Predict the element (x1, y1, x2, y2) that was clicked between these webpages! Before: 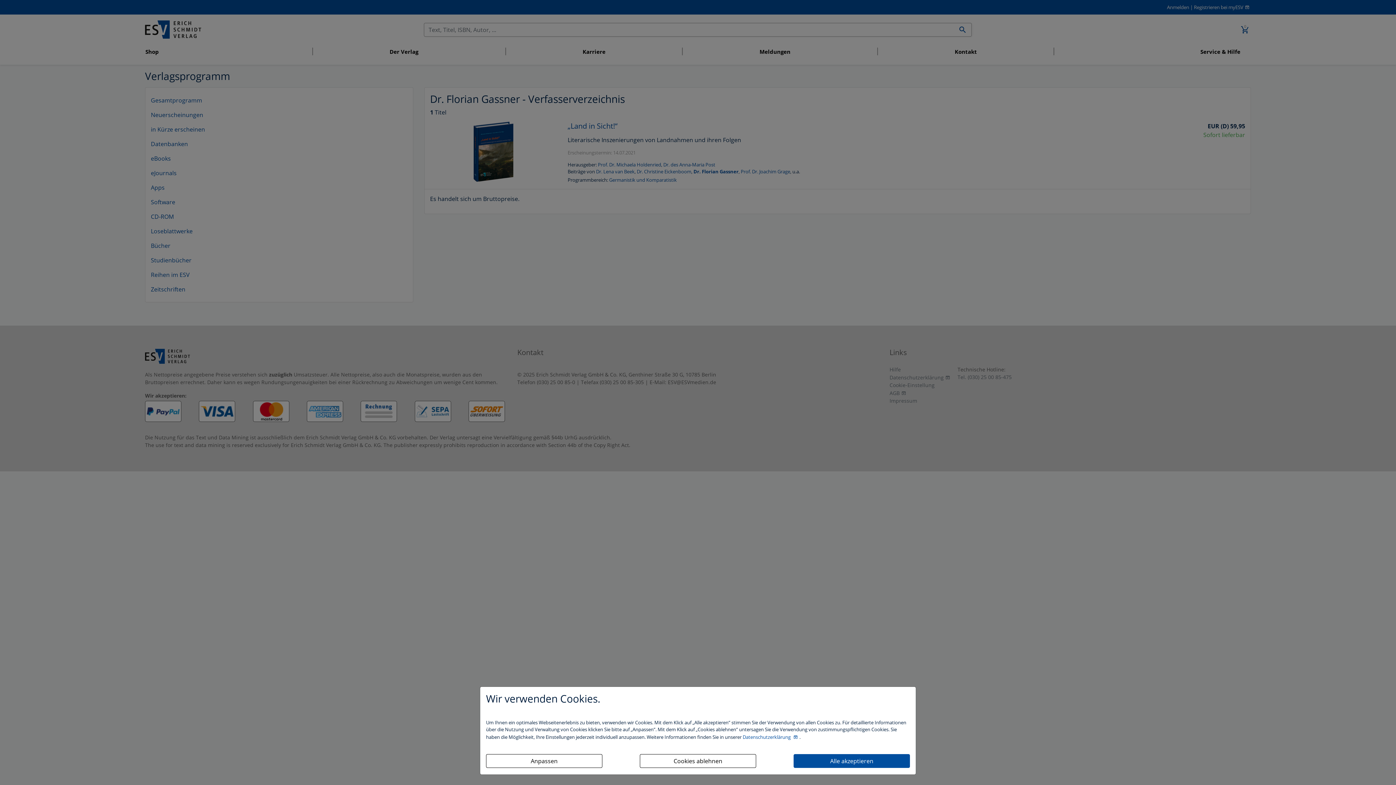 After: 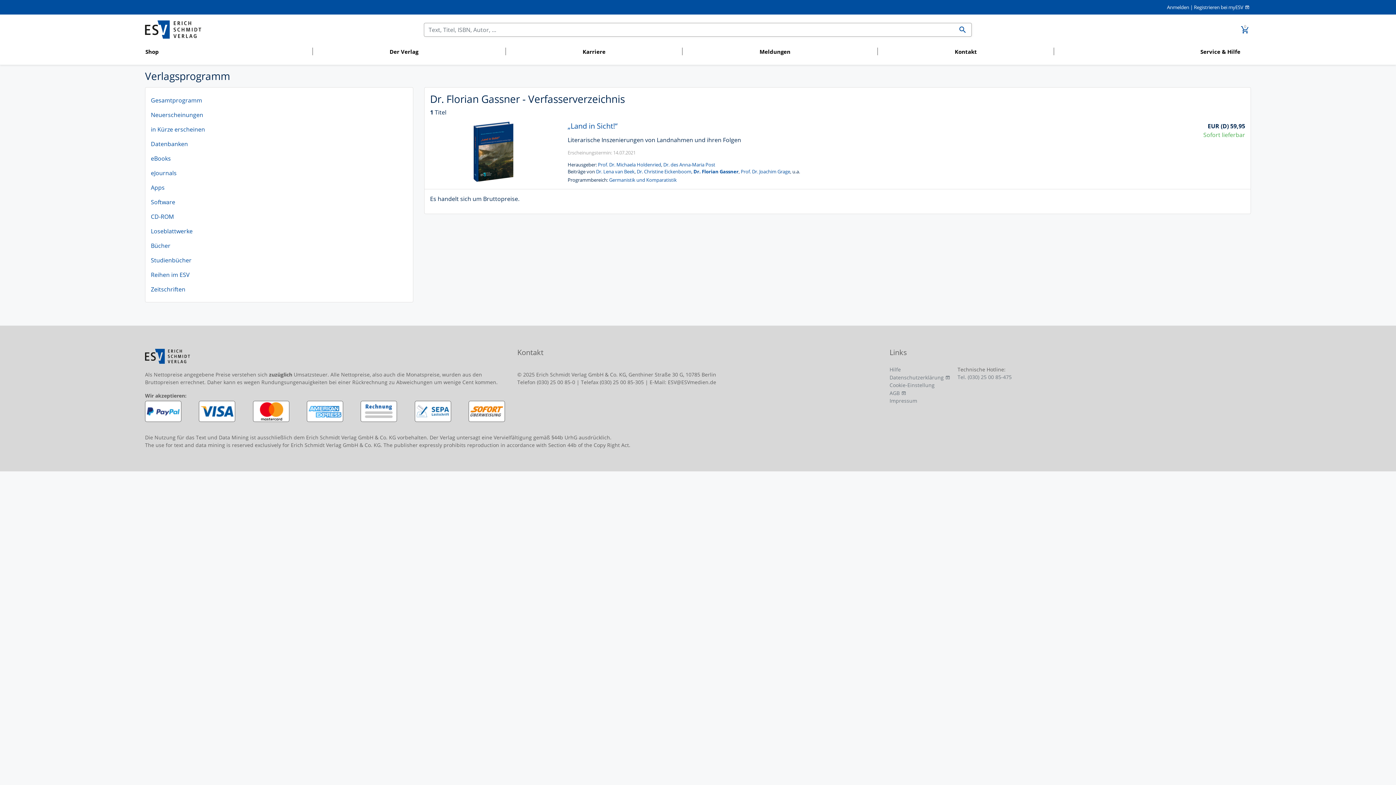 Action: bbox: (640, 754, 756, 768) label: Cookies ablehnen